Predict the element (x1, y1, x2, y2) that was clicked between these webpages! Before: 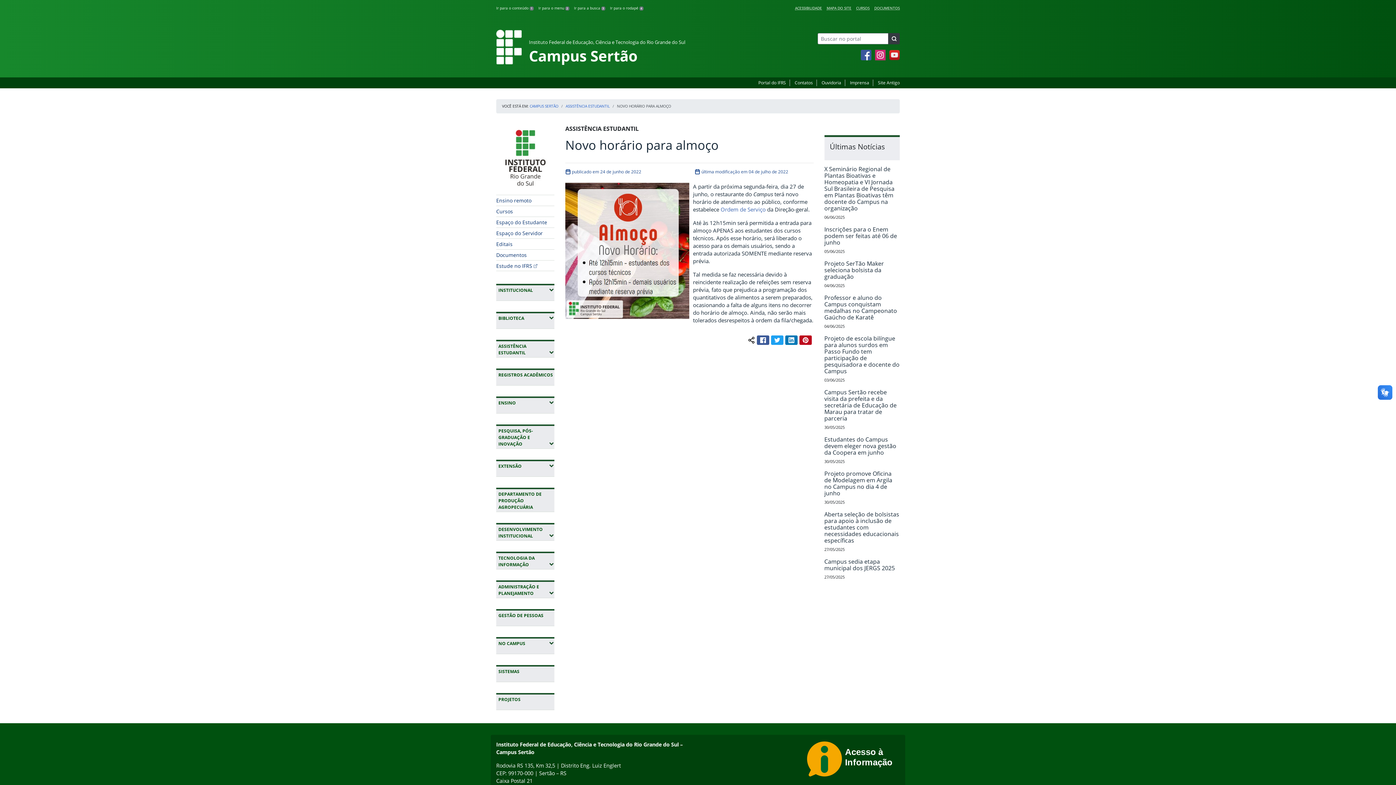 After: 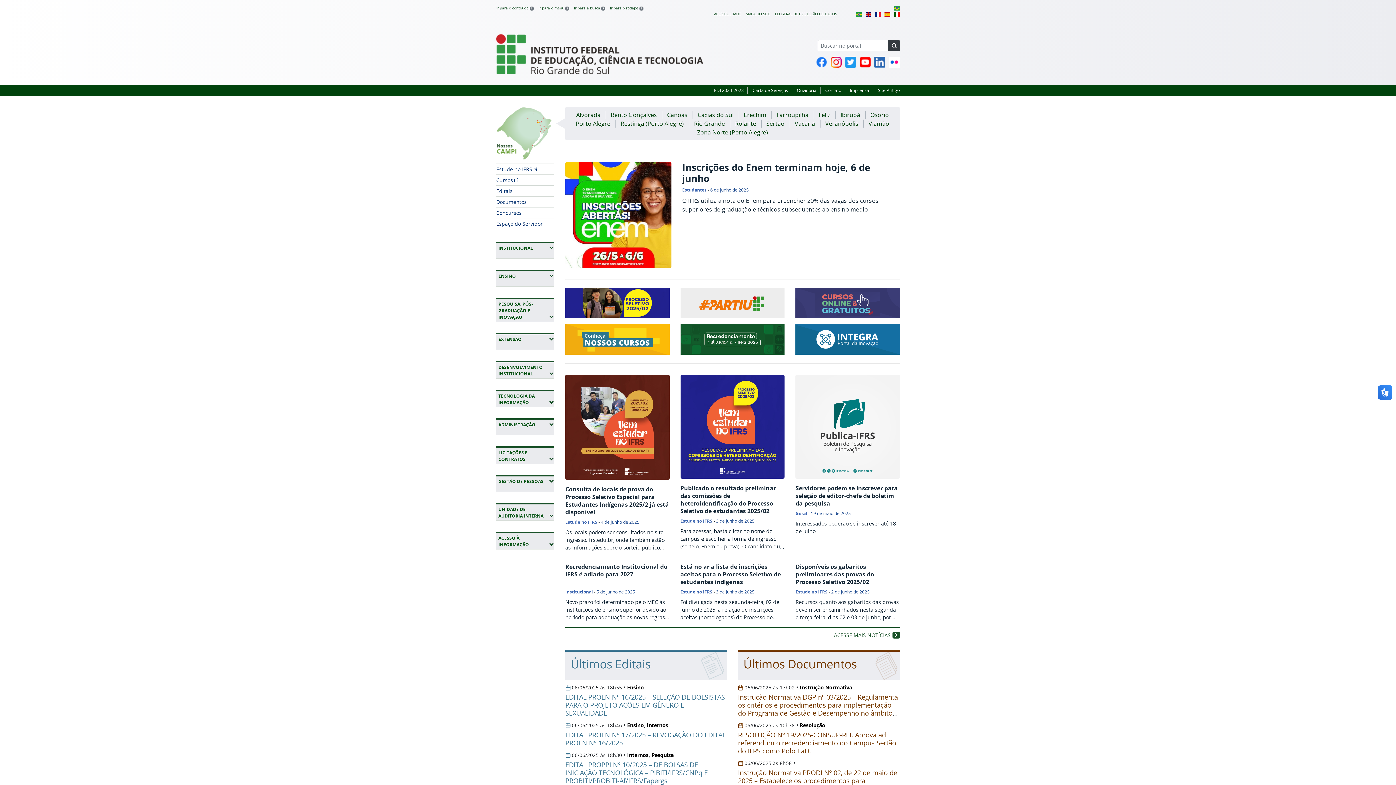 Action: label: Portal do IFRS bbox: (758, 79, 786, 85)